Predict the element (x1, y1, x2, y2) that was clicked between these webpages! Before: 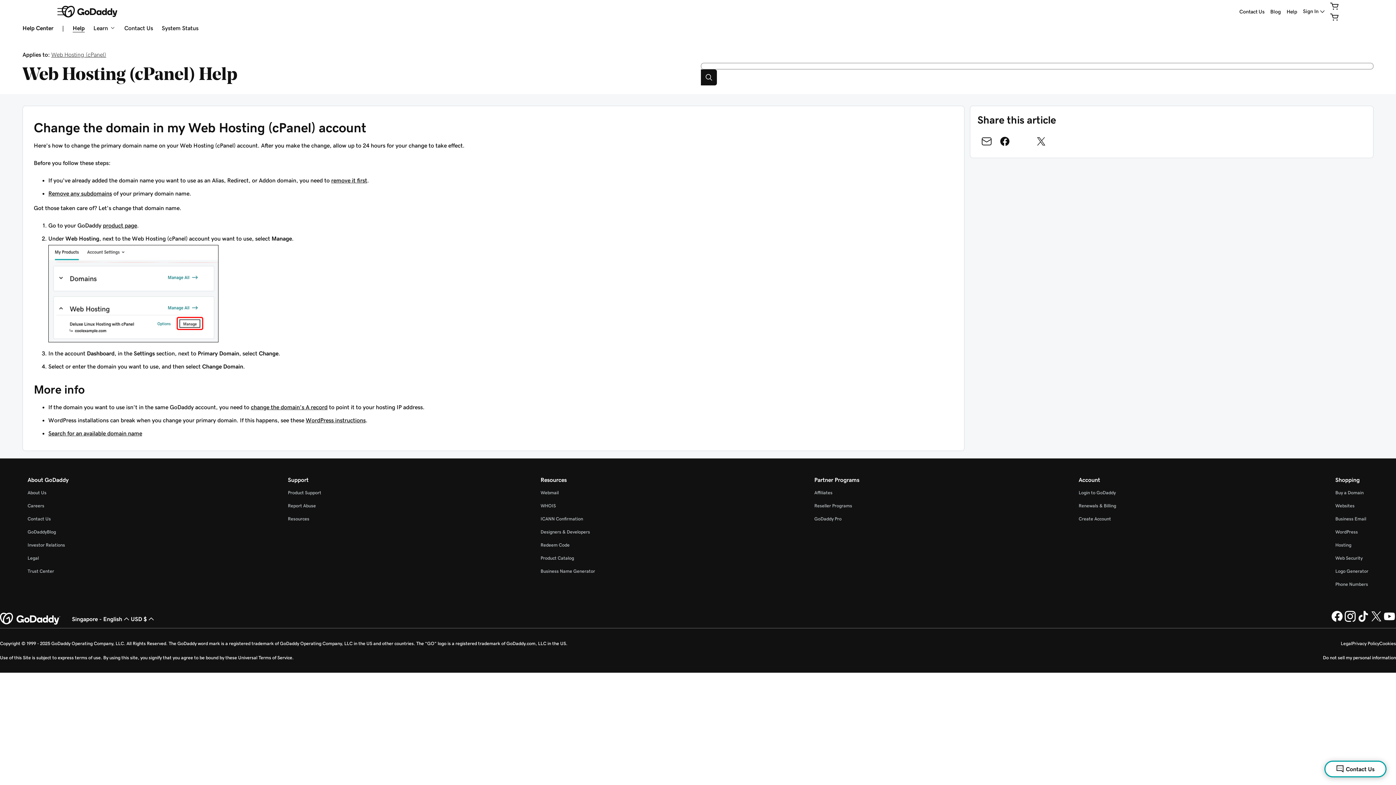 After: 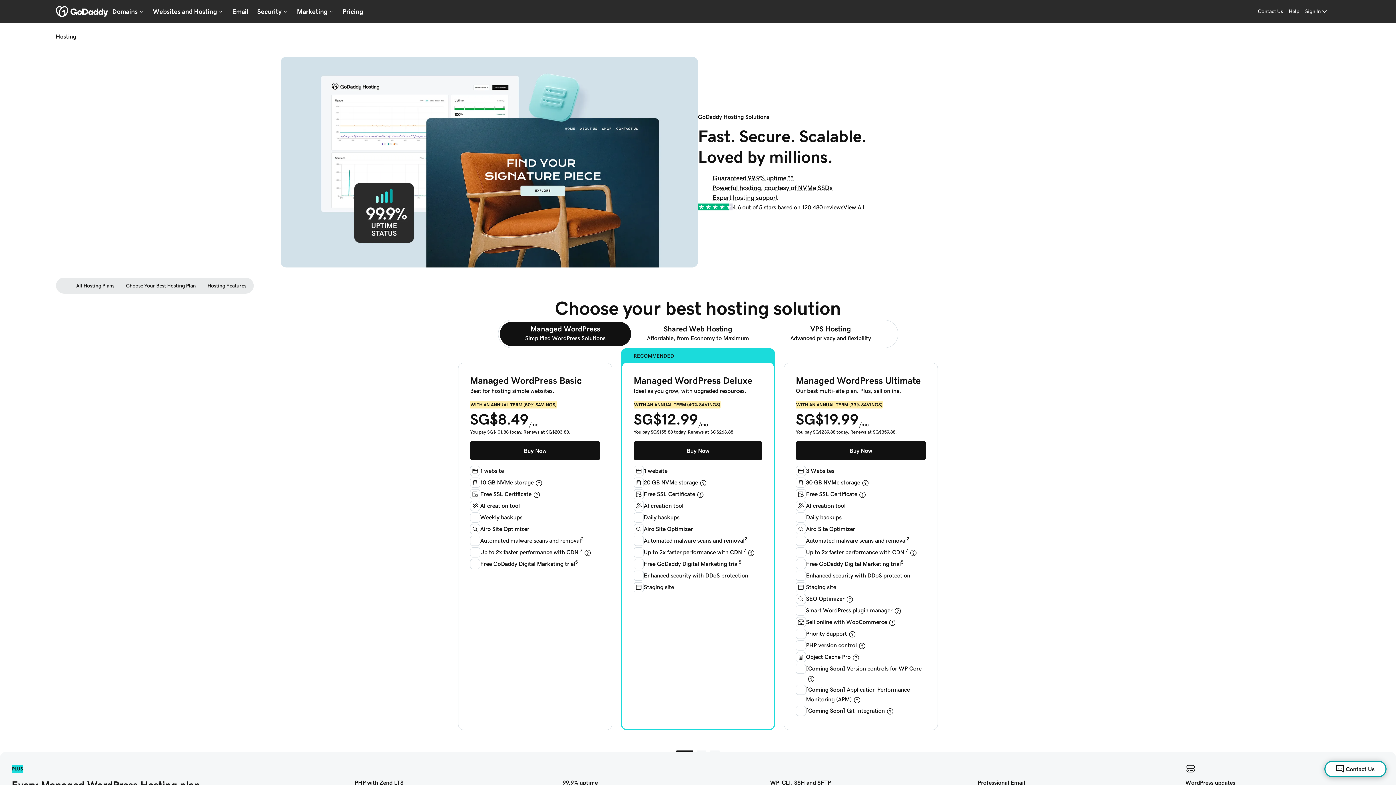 Action: label: Hosting bbox: (1335, 542, 1351, 547)